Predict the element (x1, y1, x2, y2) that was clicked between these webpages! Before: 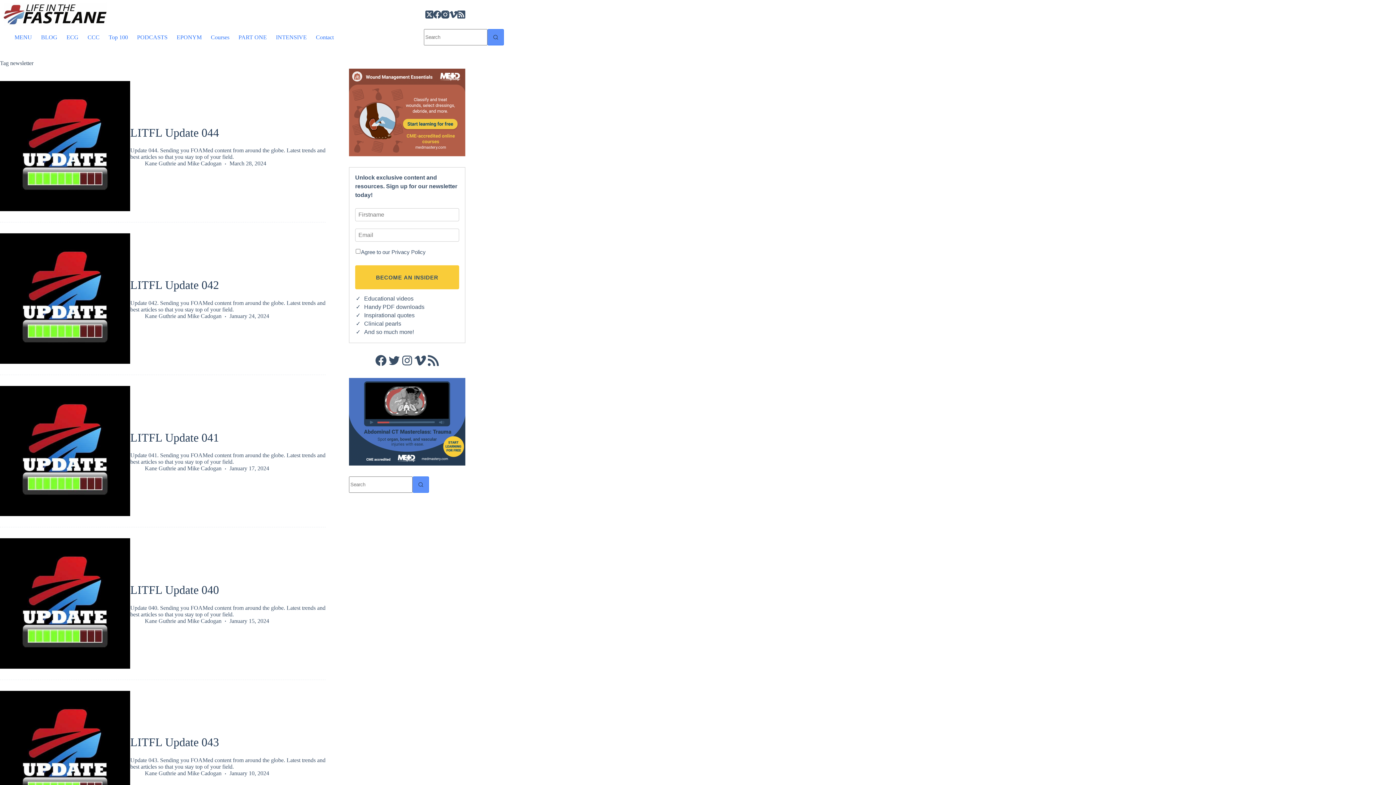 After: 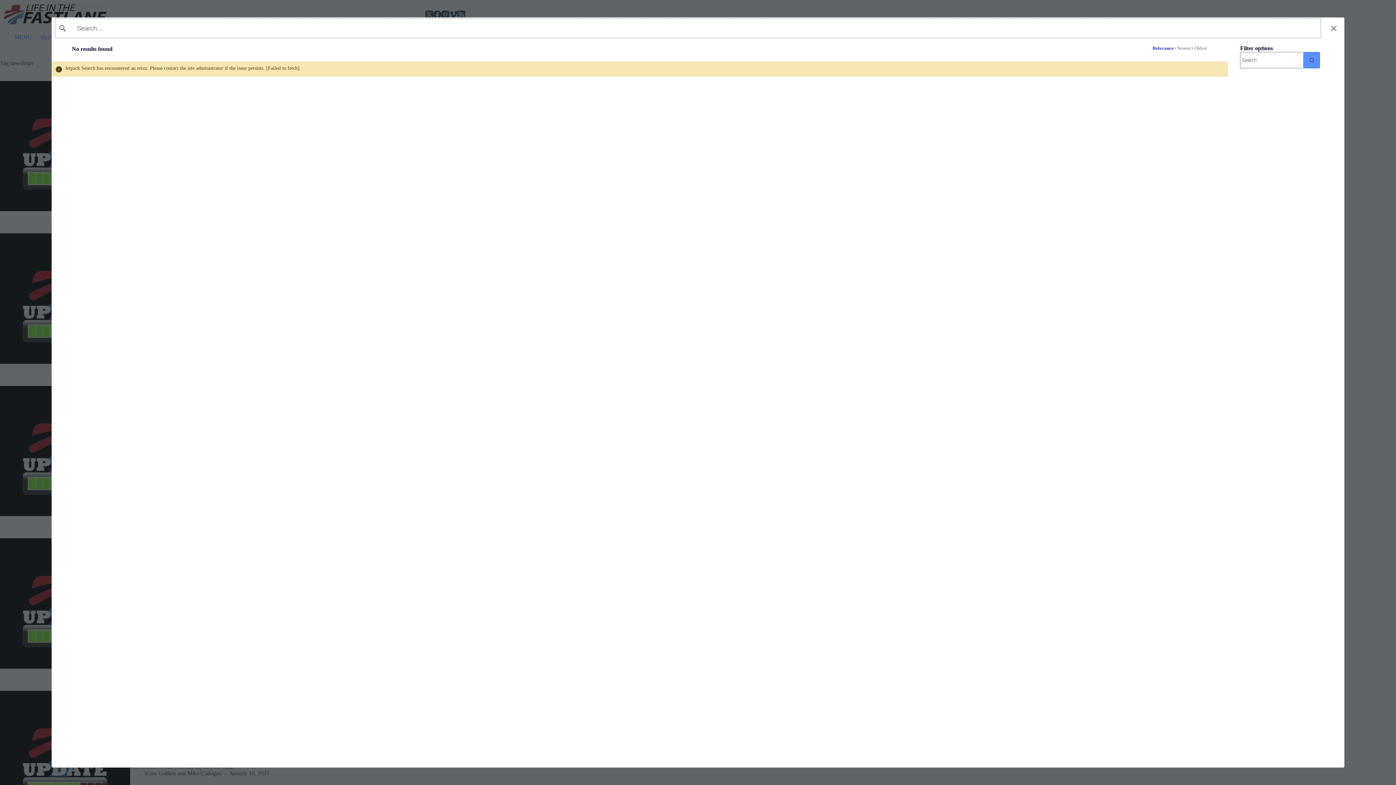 Action: label: Search button bbox: (412, 476, 429, 493)